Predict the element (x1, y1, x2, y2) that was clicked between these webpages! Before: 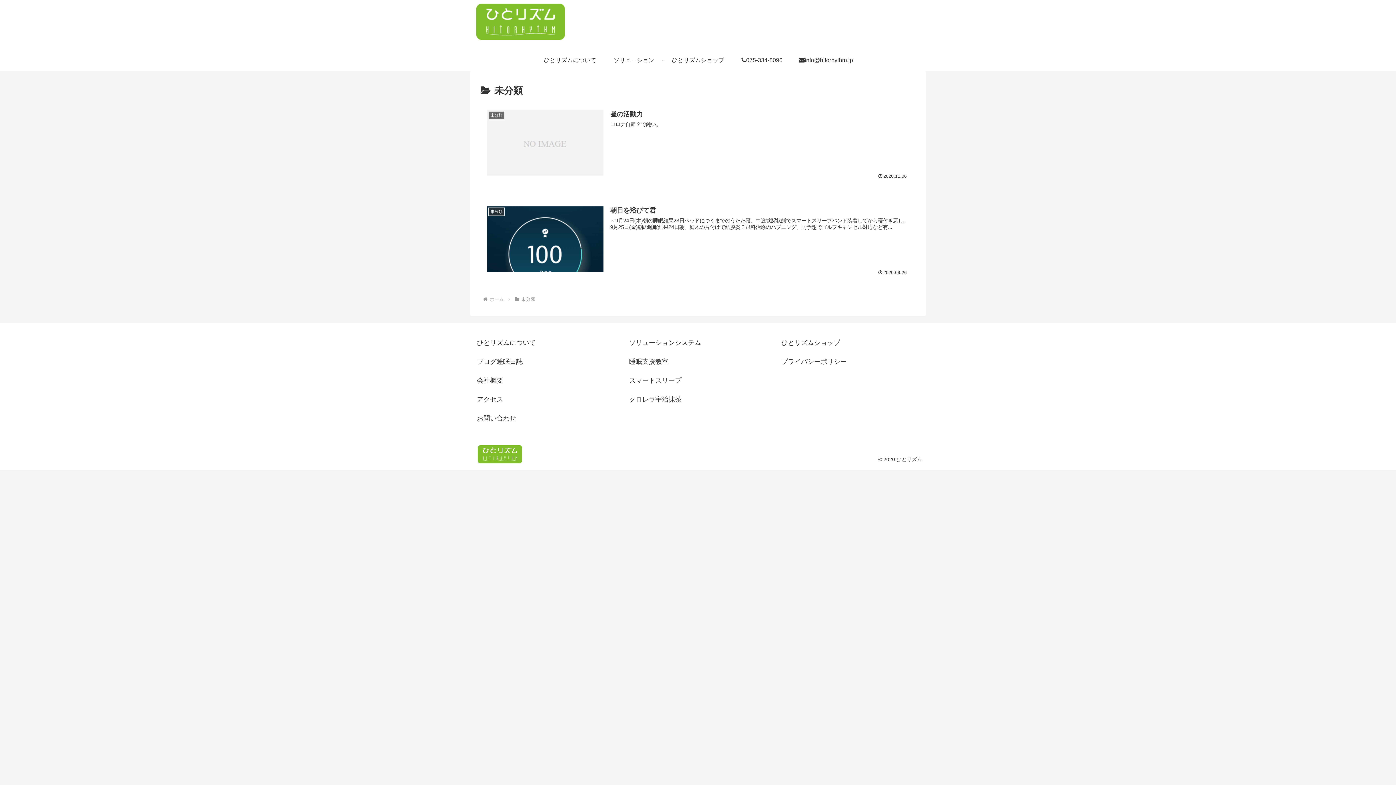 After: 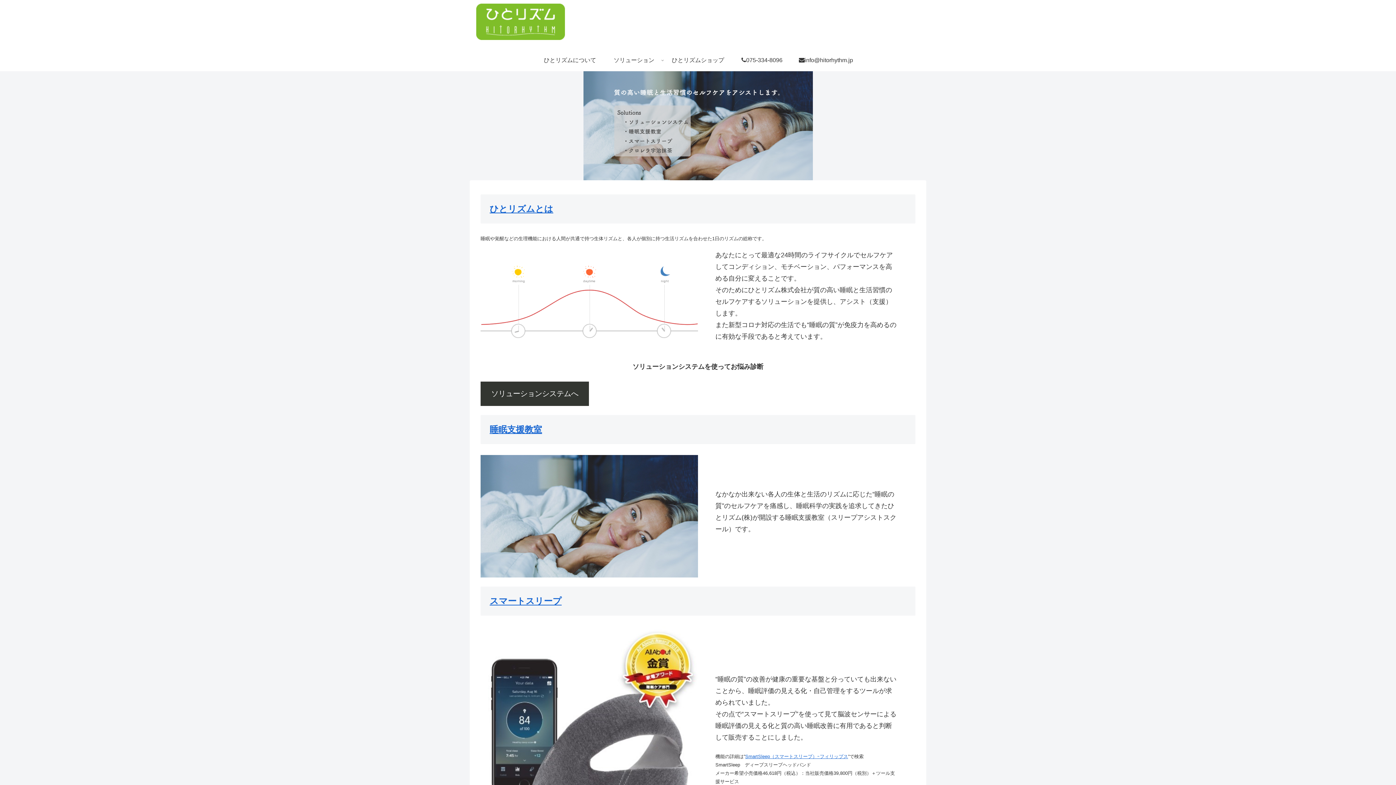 Action: bbox: (469, 3, 571, 45)